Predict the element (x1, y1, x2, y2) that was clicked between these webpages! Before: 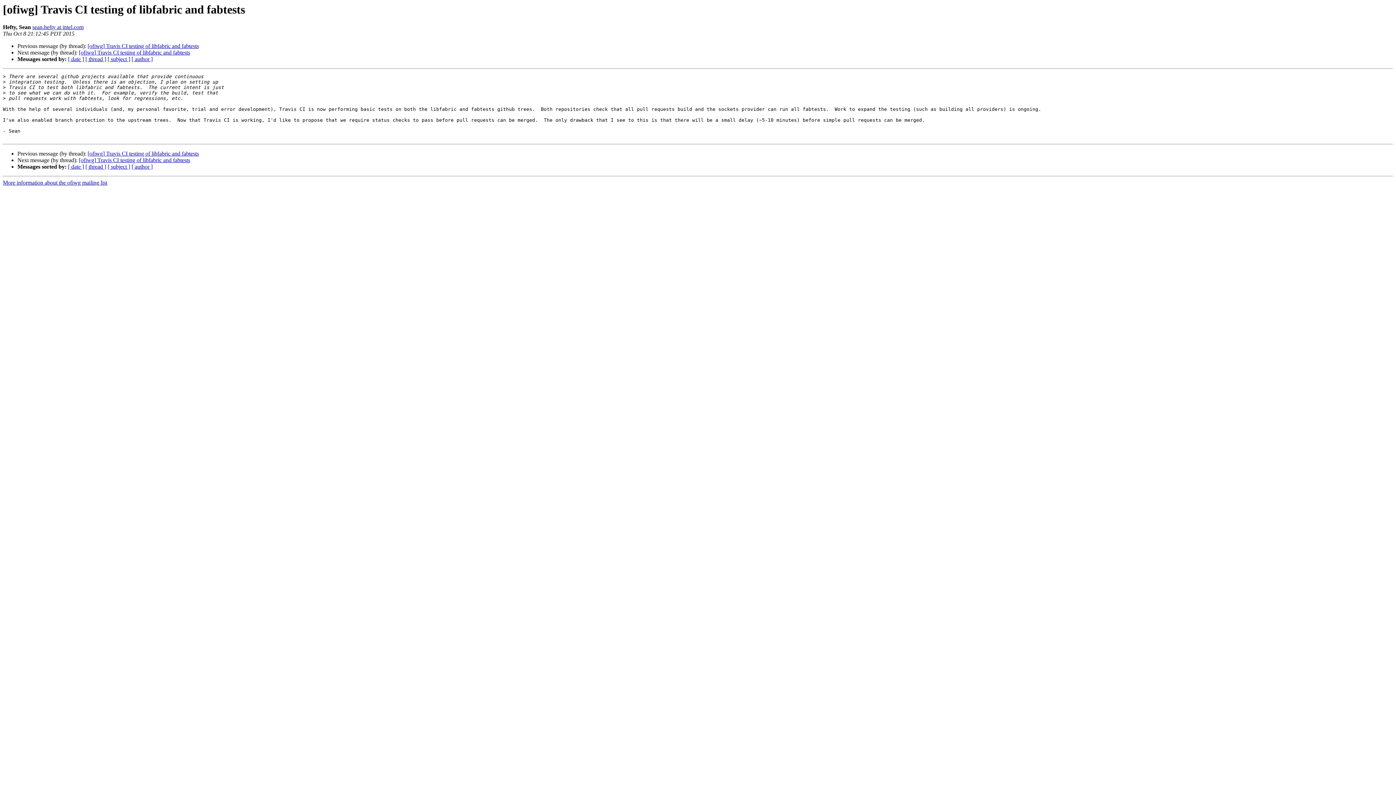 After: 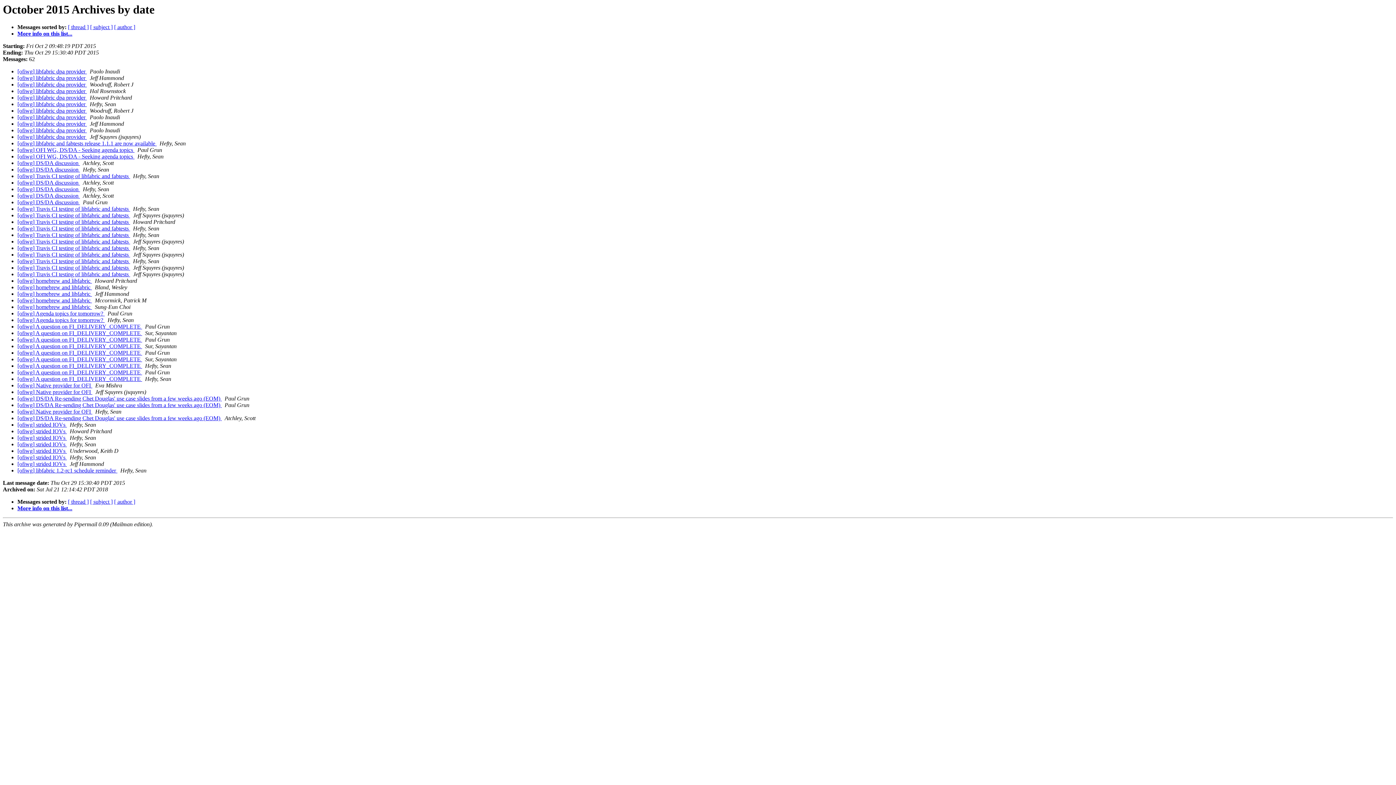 Action: bbox: (68, 163, 84, 169) label: [ date ]